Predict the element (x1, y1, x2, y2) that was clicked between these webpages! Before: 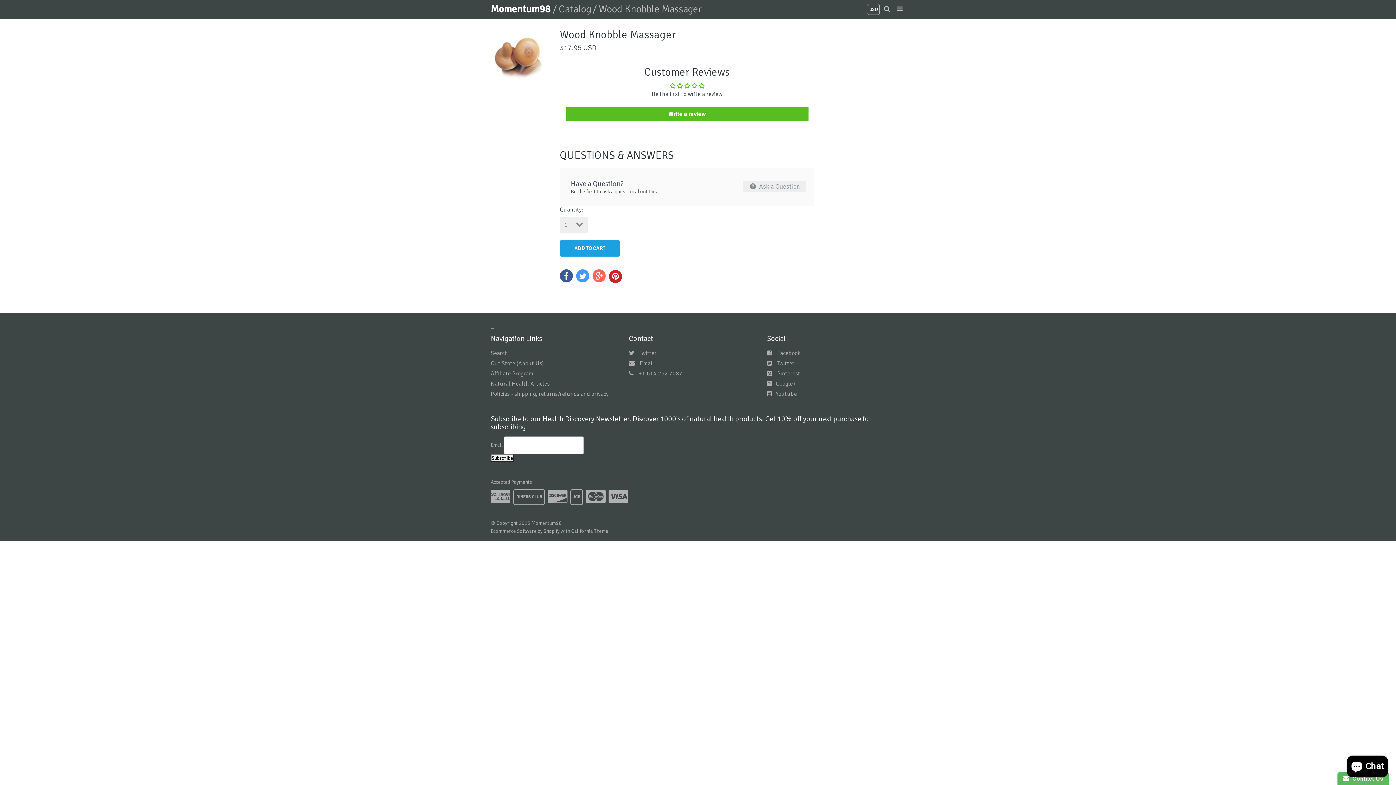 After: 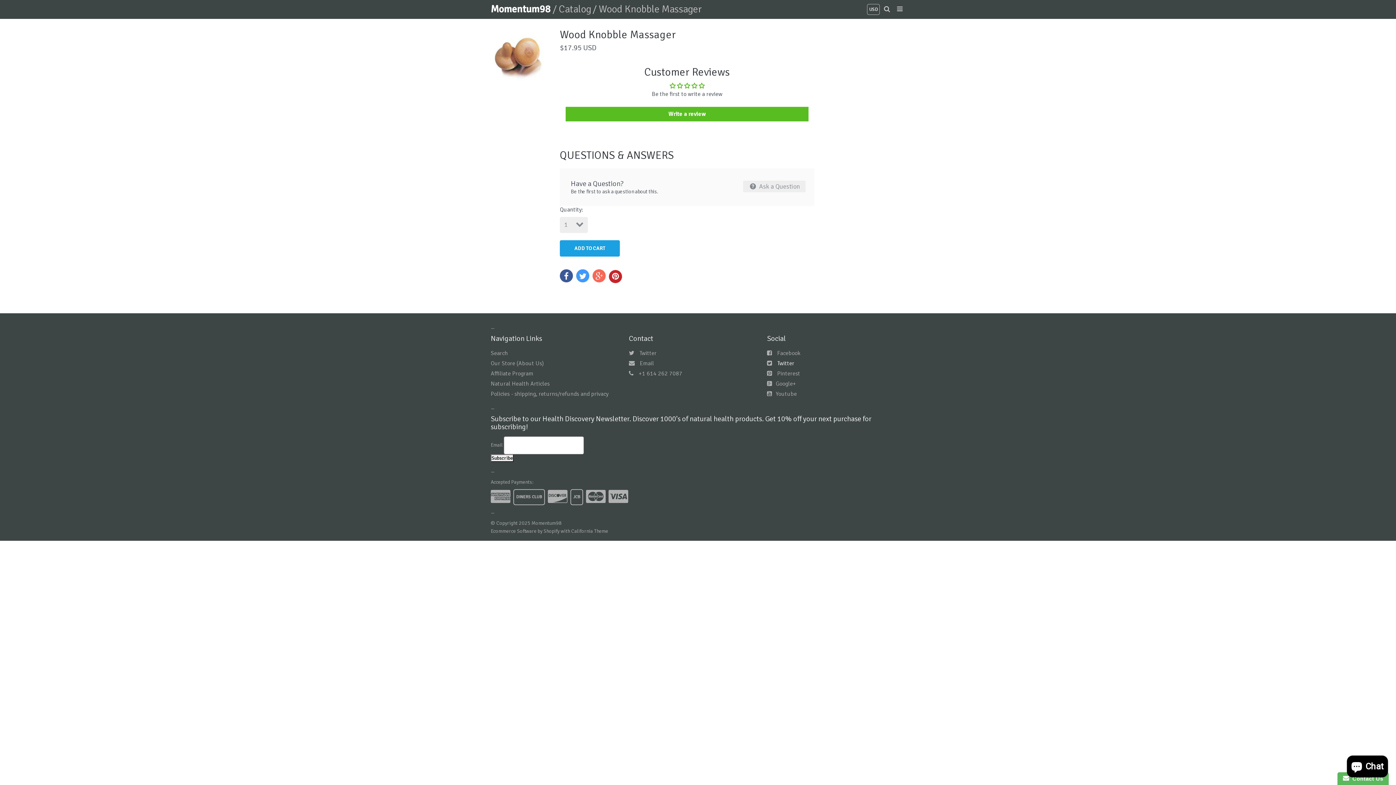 Action: bbox: (777, 360, 794, 367) label: Twitter